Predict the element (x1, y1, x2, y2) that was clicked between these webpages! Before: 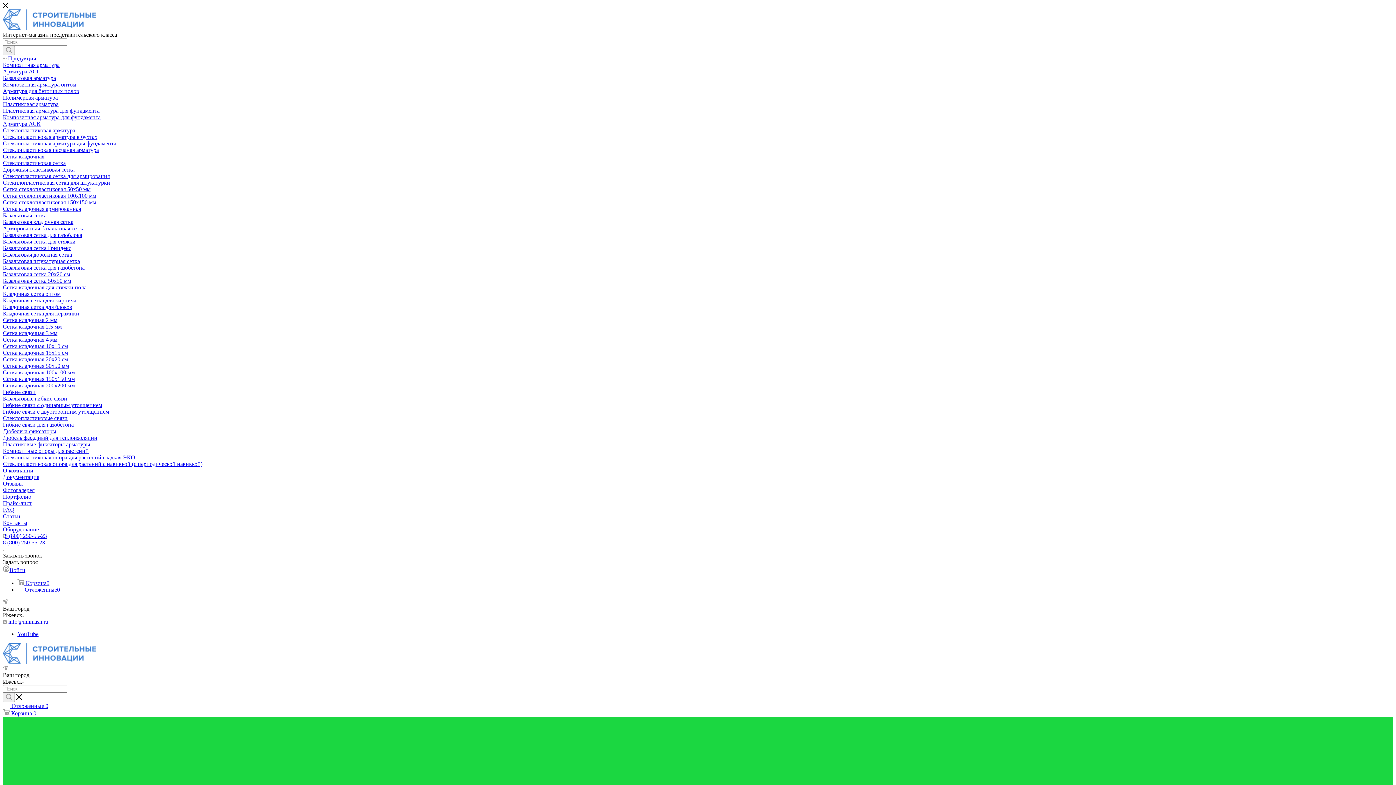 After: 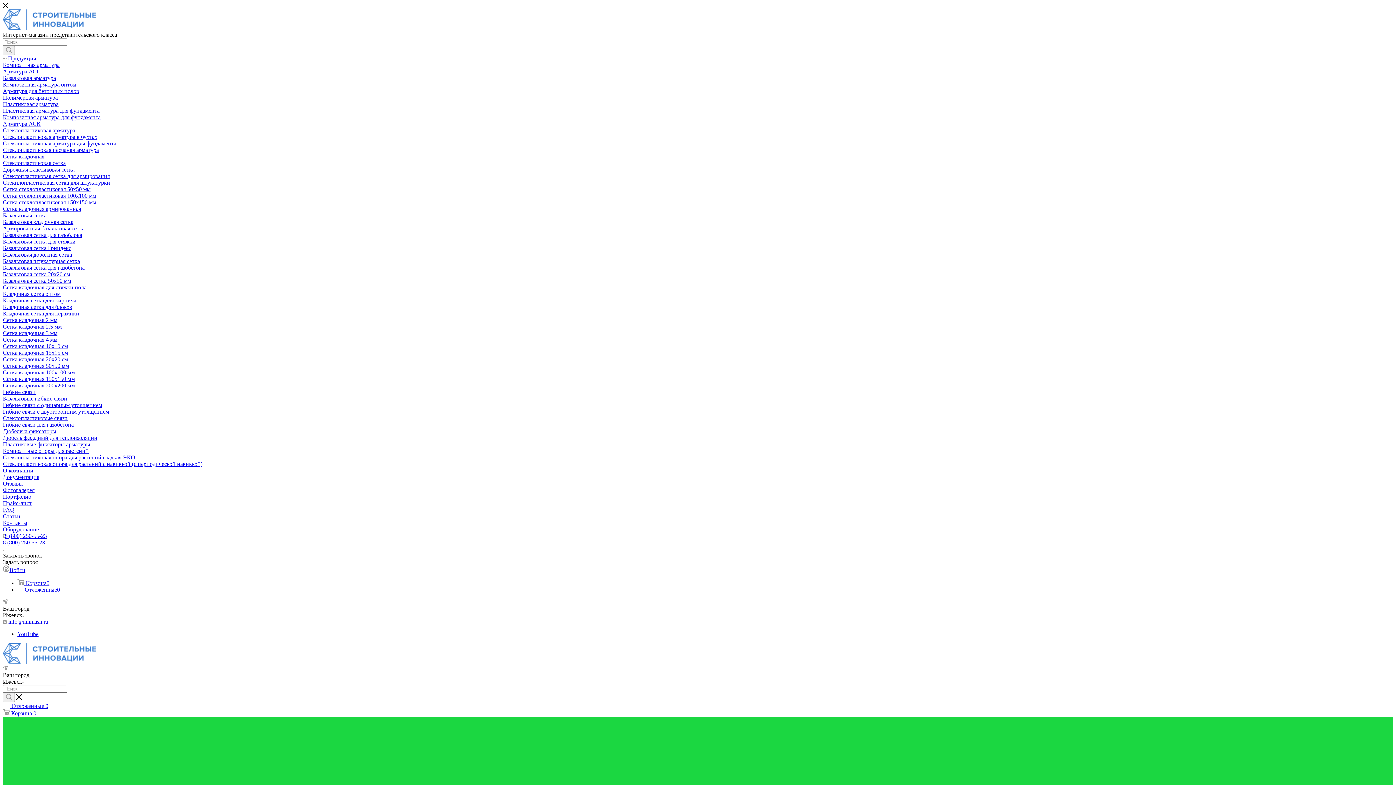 Action: label: Композитные опоры для растений bbox: (2, 448, 88, 454)